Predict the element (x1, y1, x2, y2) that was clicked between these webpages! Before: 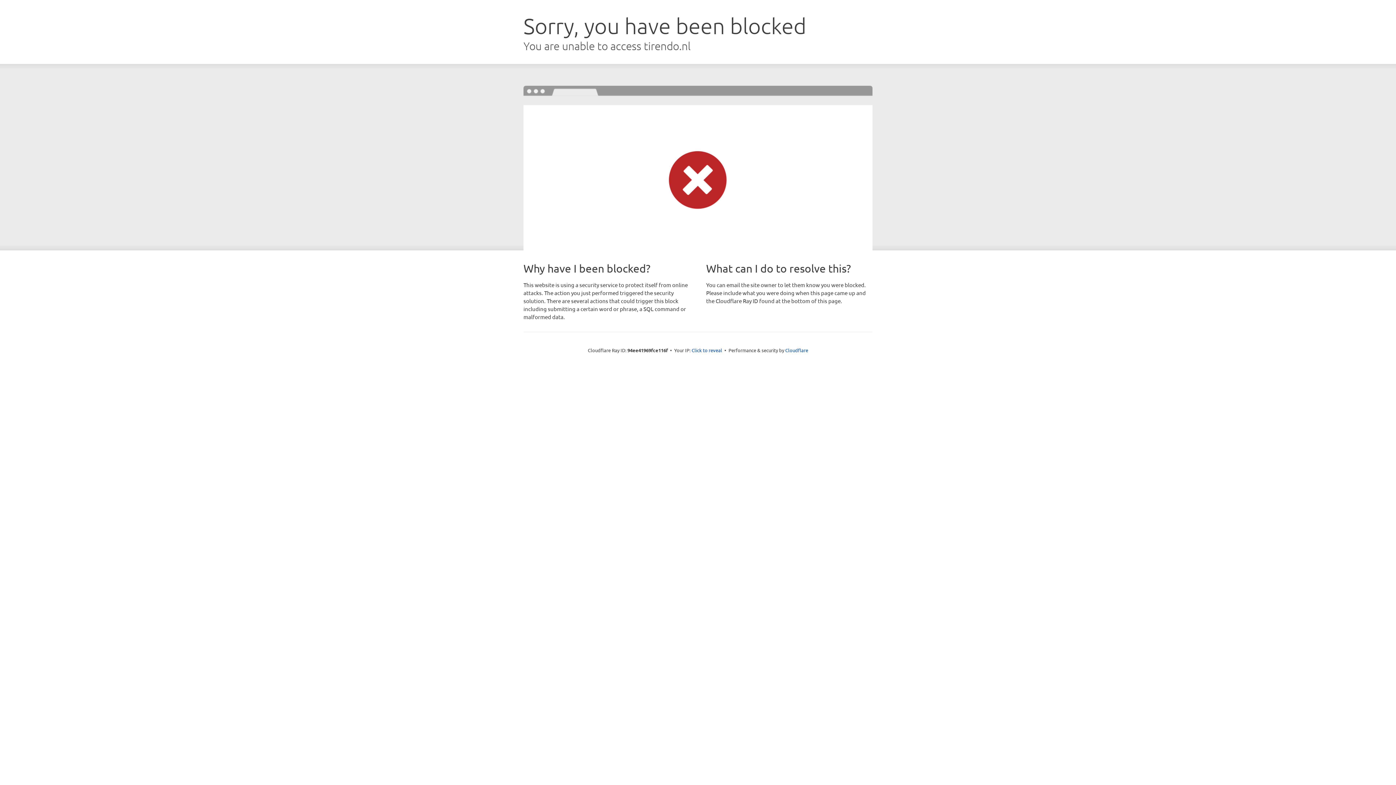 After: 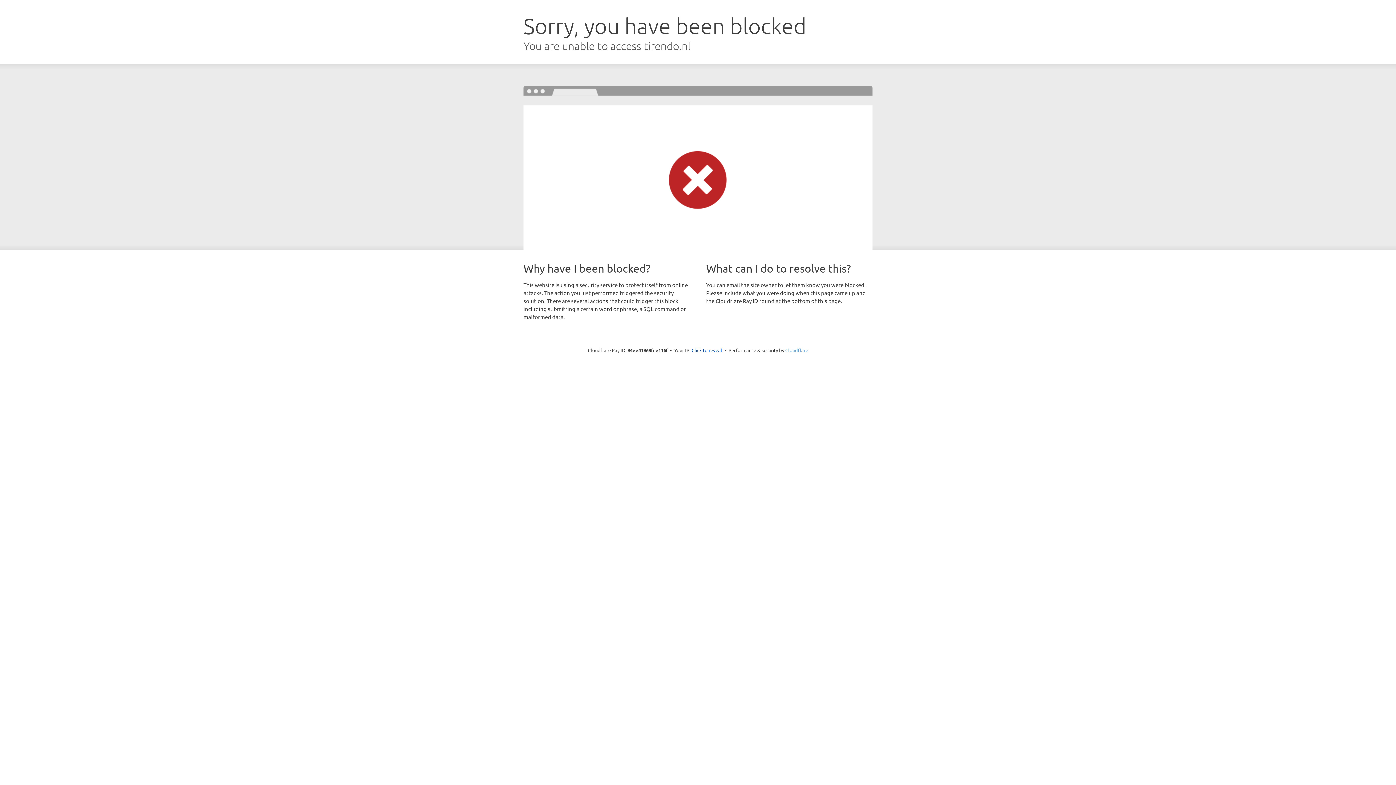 Action: label: Cloudflare bbox: (785, 347, 808, 353)